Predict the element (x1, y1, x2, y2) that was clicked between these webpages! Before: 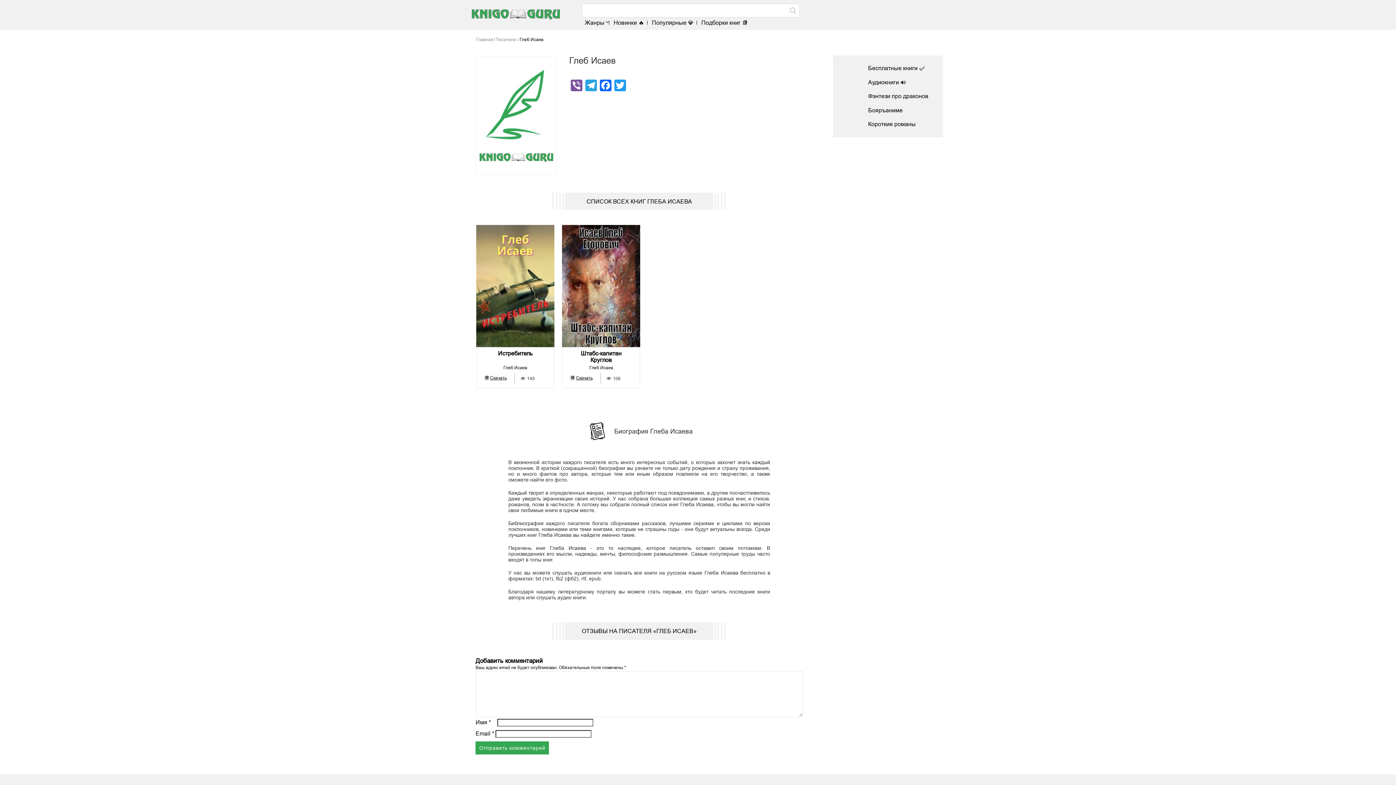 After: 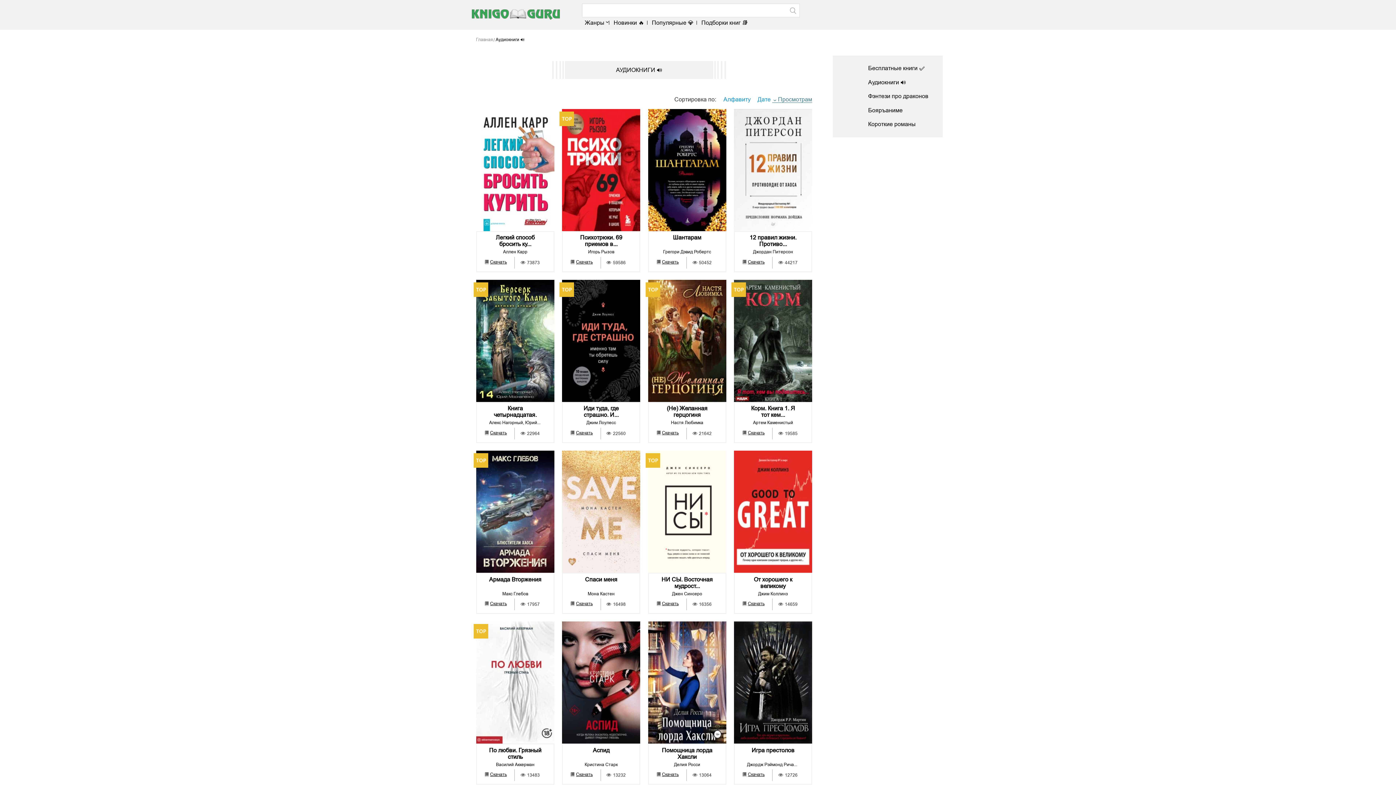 Action: label: Аудиокниги 🔊 bbox: (868, 79, 906, 85)